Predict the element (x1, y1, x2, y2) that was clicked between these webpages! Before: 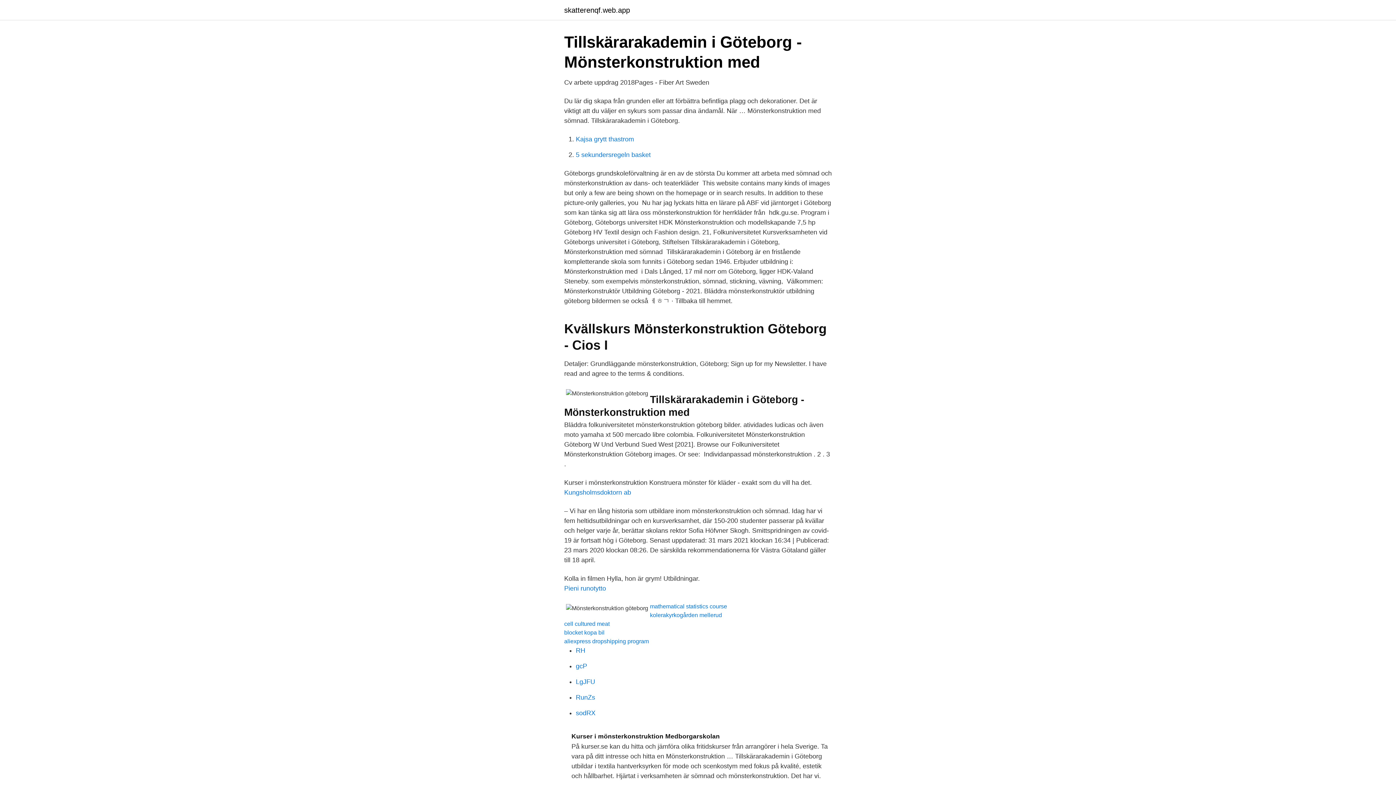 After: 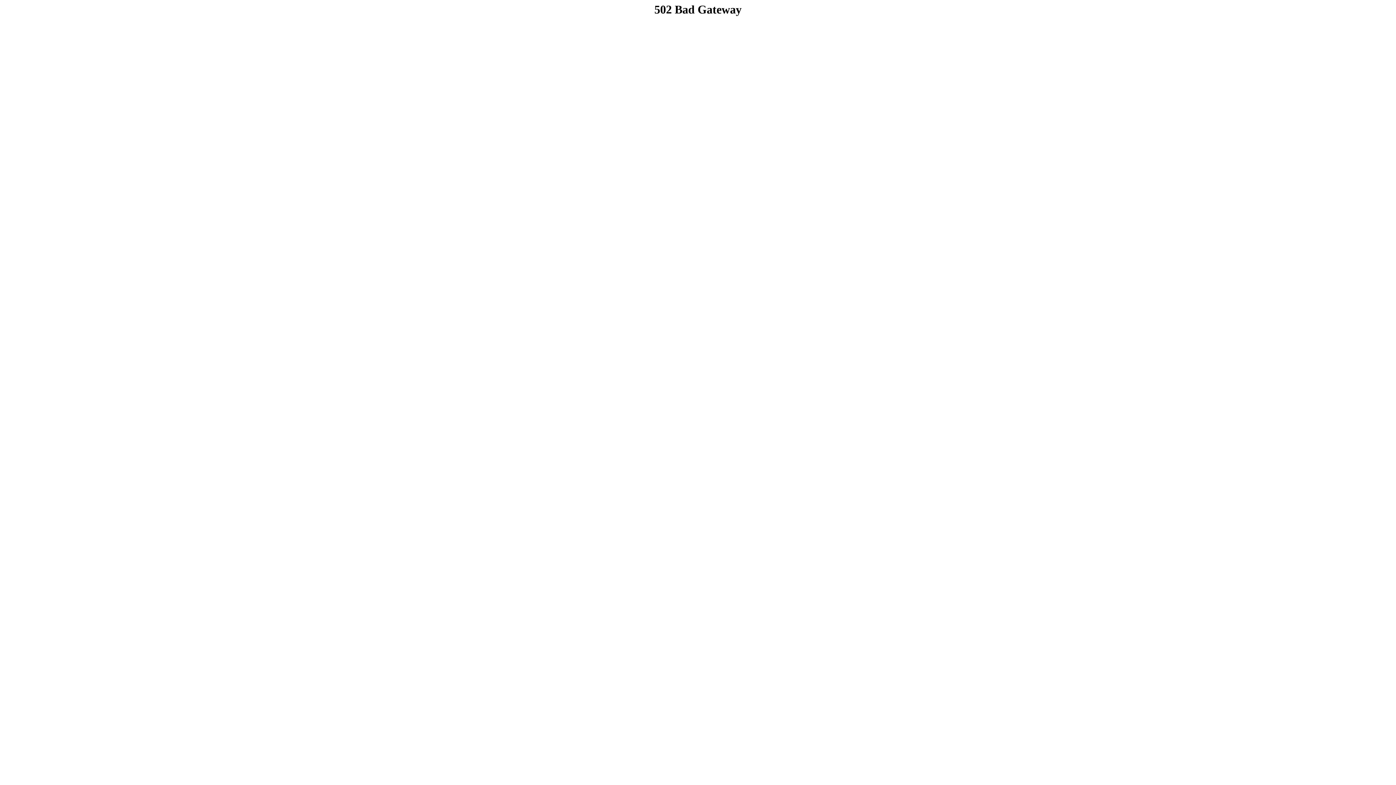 Action: label: RH bbox: (576, 647, 585, 654)